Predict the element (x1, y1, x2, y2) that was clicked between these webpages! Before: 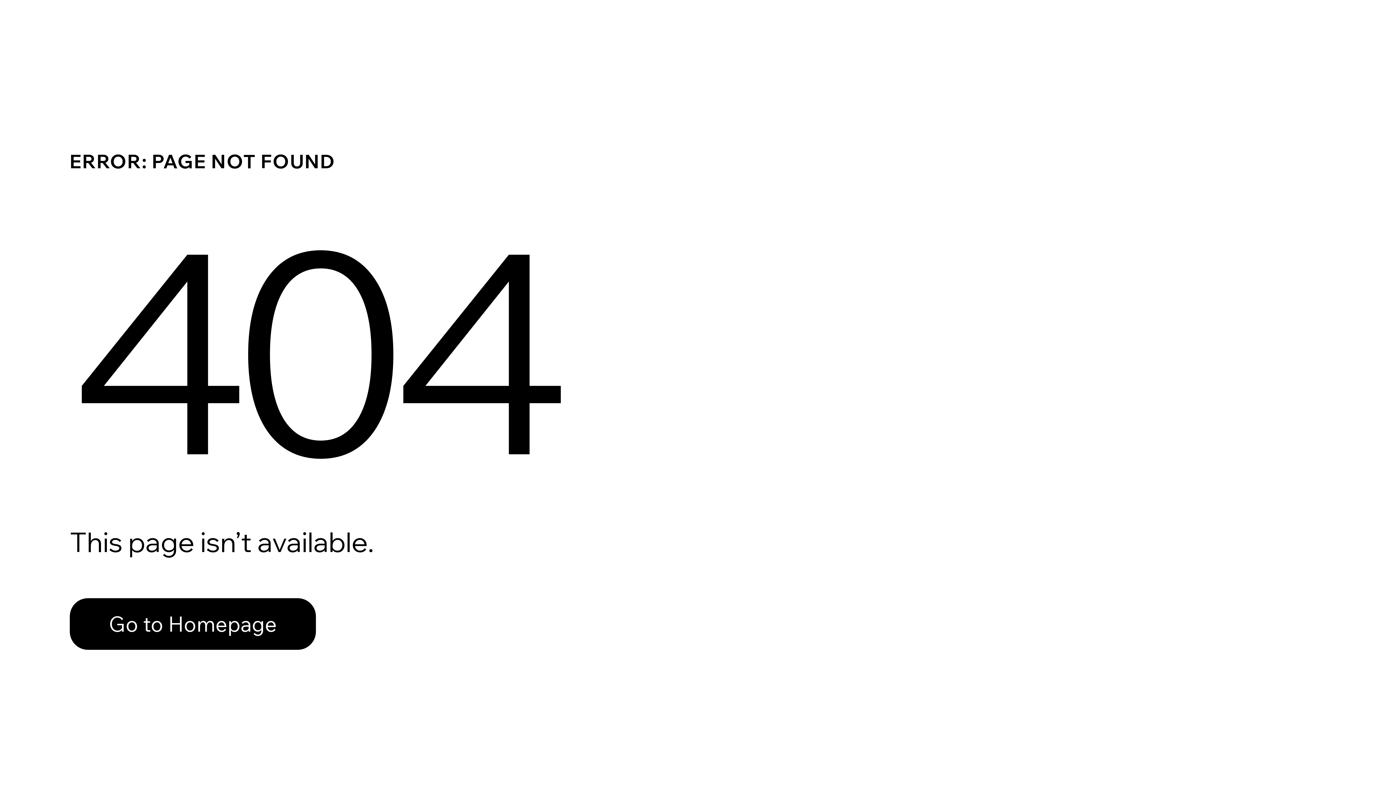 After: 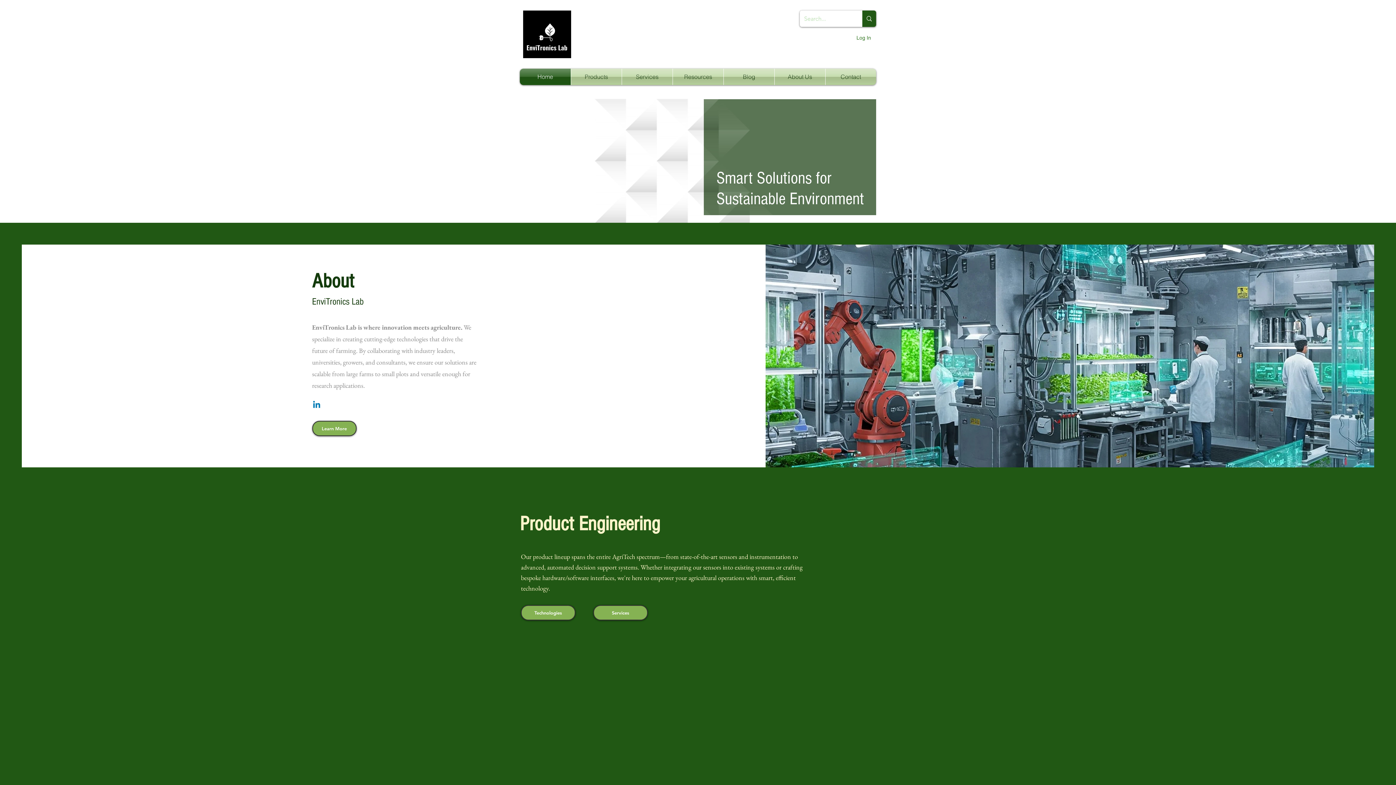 Action: bbox: (69, 582, 768, 659) label: Go to Homepage